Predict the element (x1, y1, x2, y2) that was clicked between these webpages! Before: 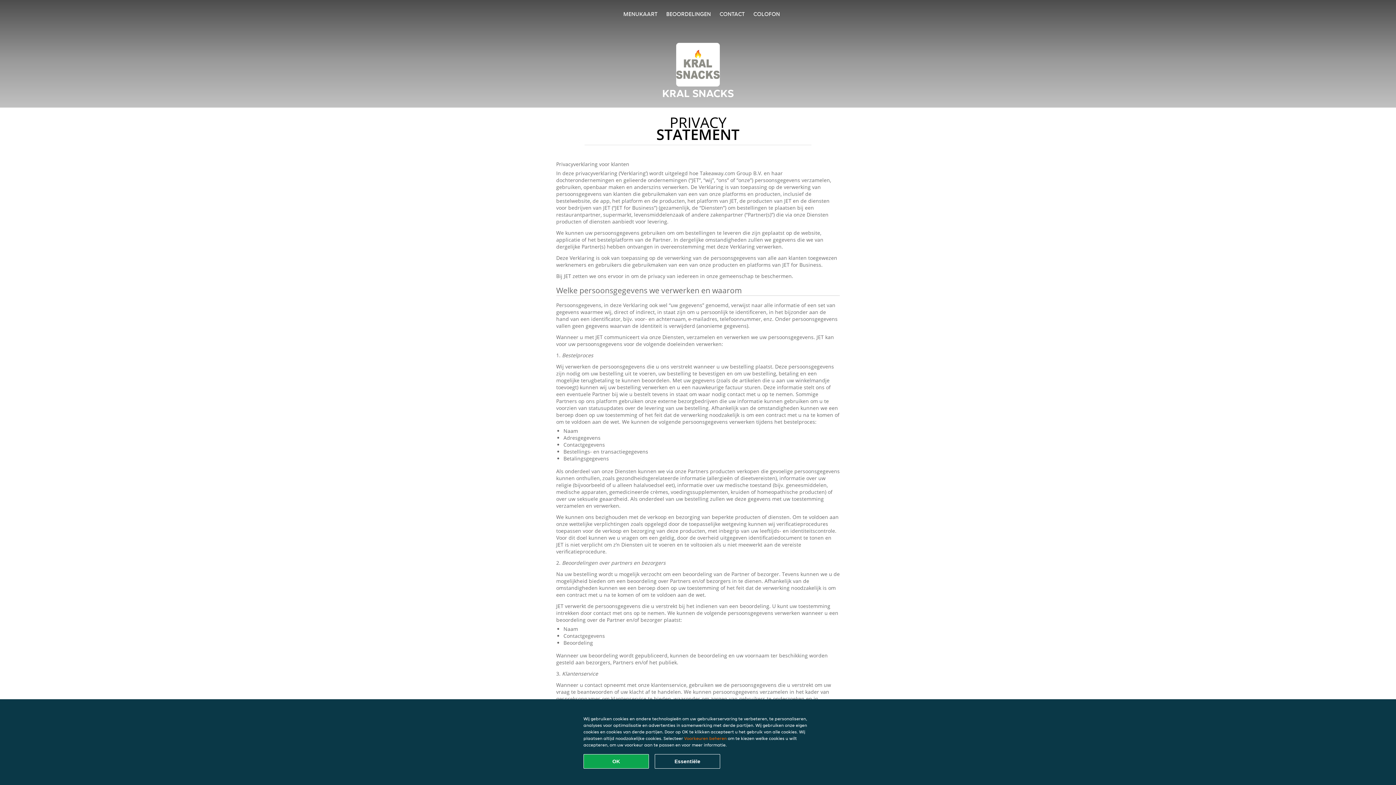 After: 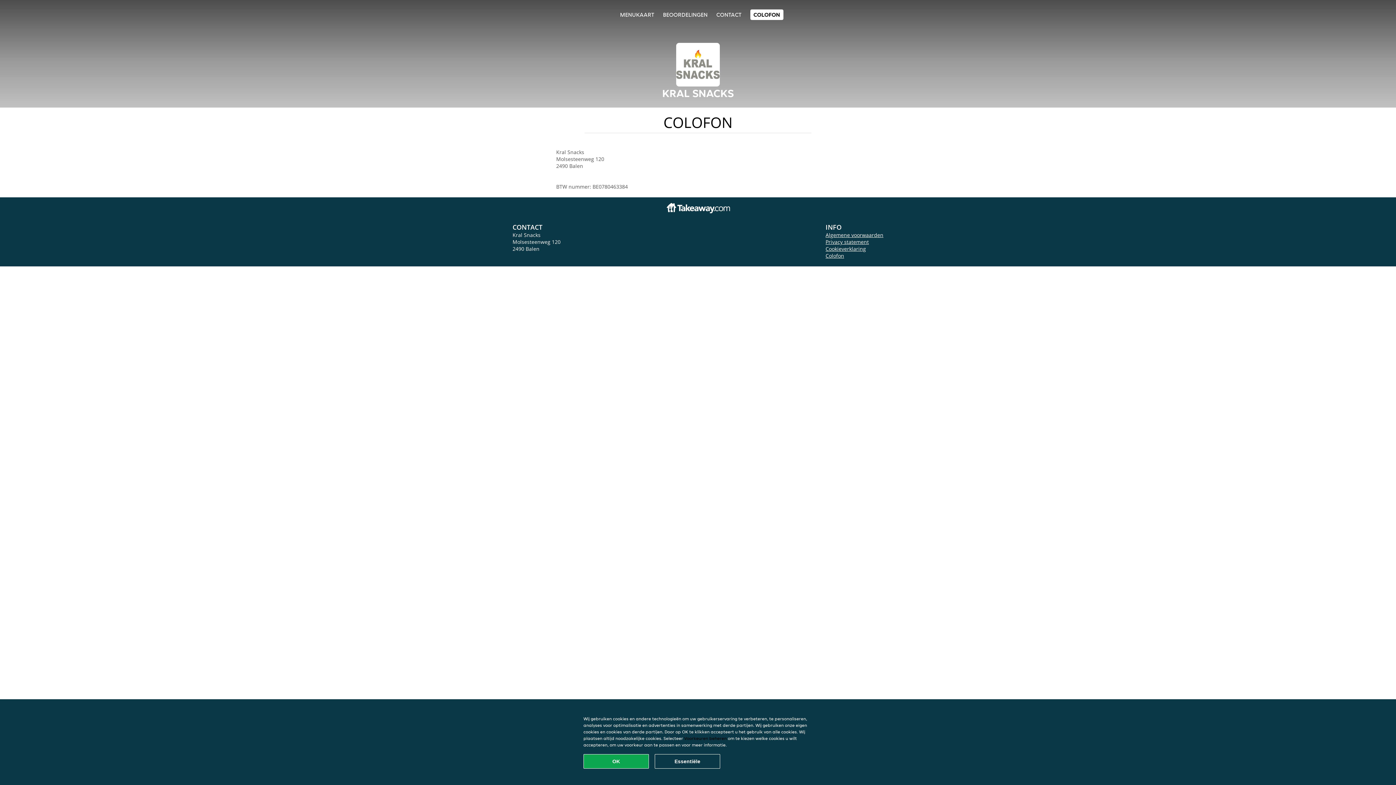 Action: bbox: (753, 10, 780, 17) label: COLOFON